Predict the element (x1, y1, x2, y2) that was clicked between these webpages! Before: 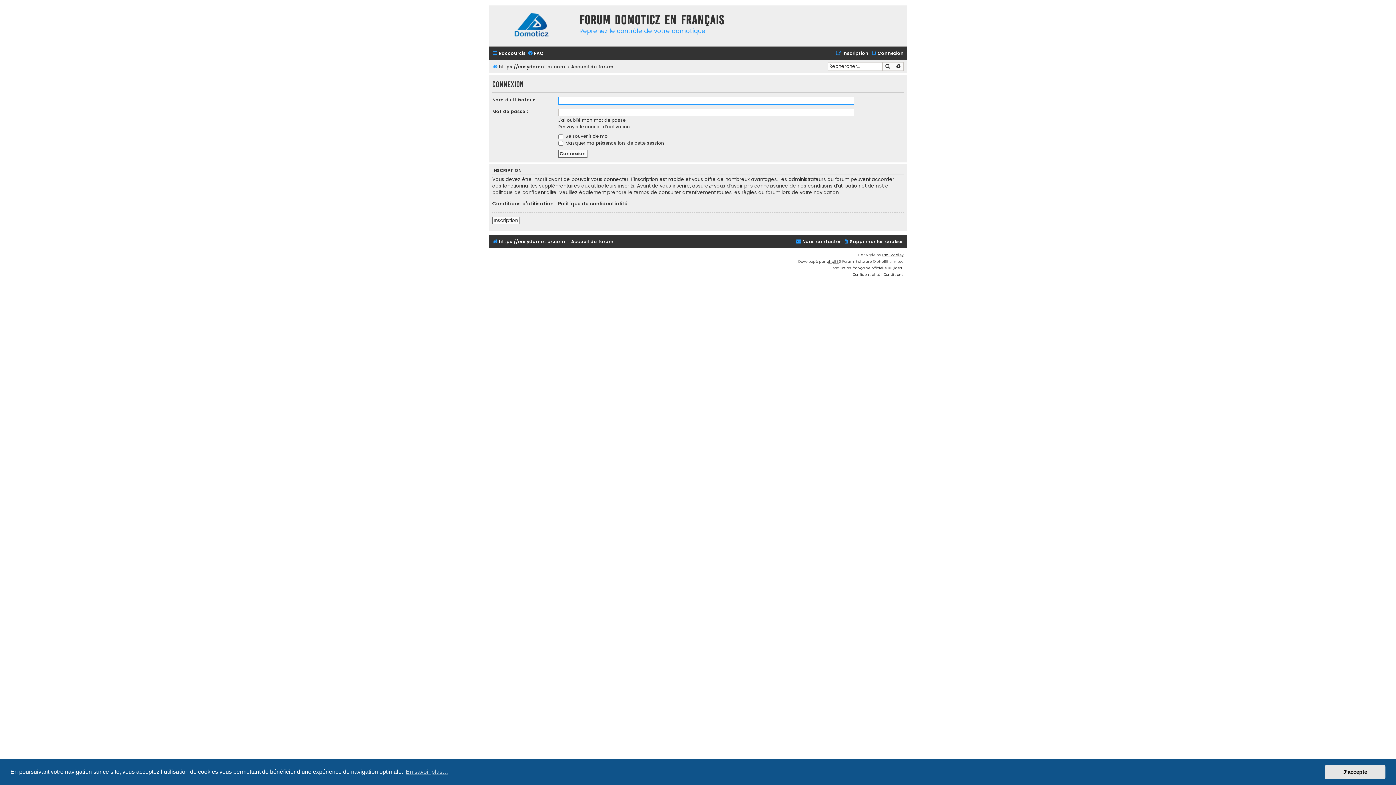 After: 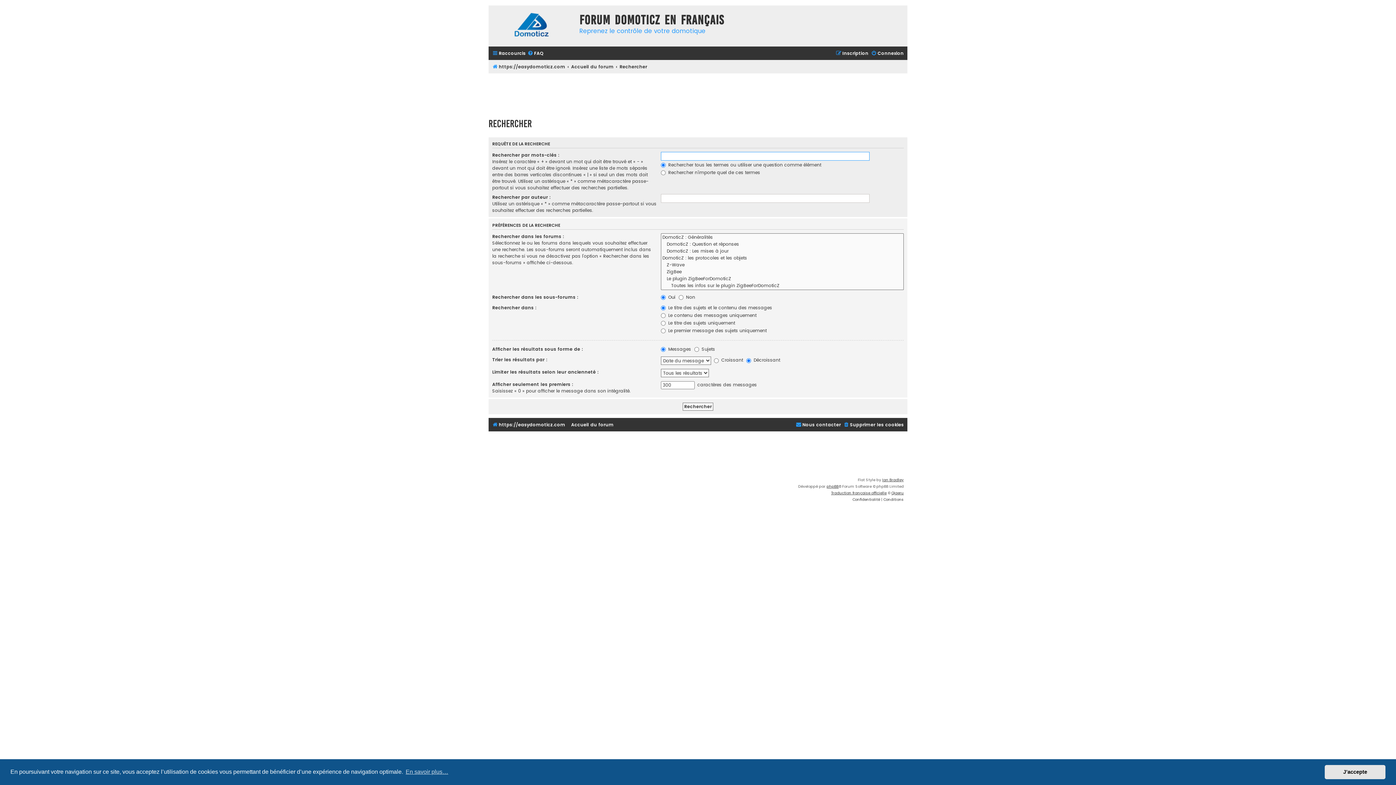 Action: label: Recherche avancée bbox: (893, 62, 904, 70)